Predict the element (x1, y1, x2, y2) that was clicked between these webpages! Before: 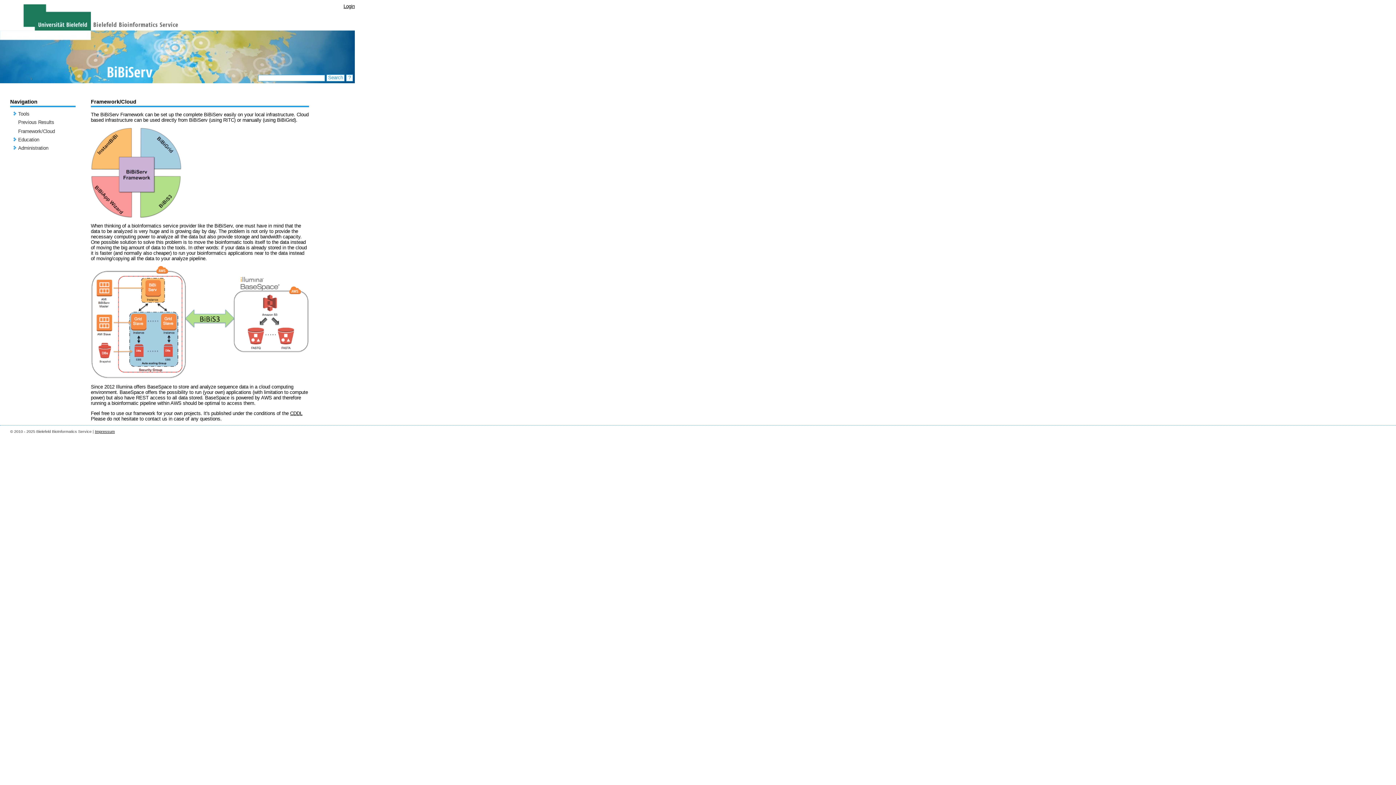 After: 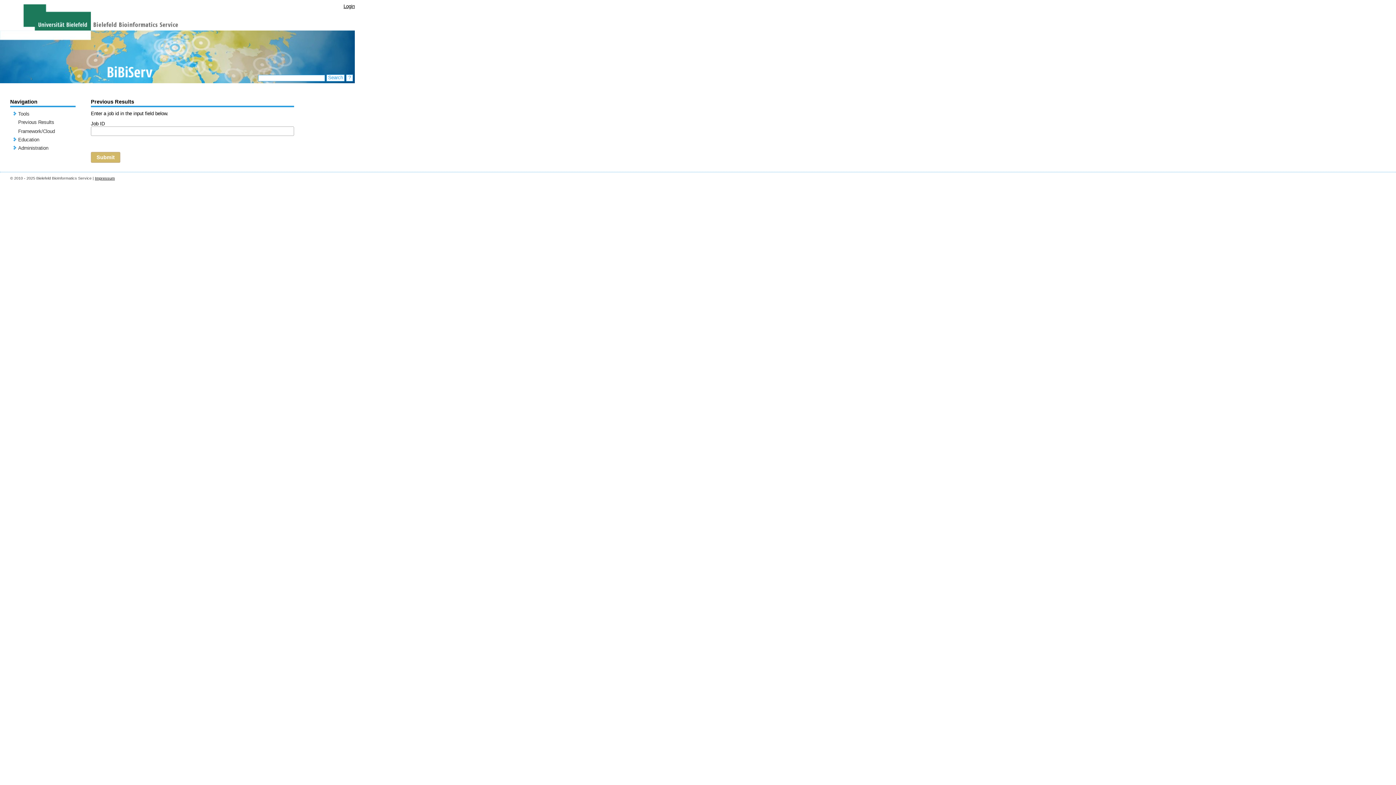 Action: bbox: (18, 119, 54, 125) label: Previous Results